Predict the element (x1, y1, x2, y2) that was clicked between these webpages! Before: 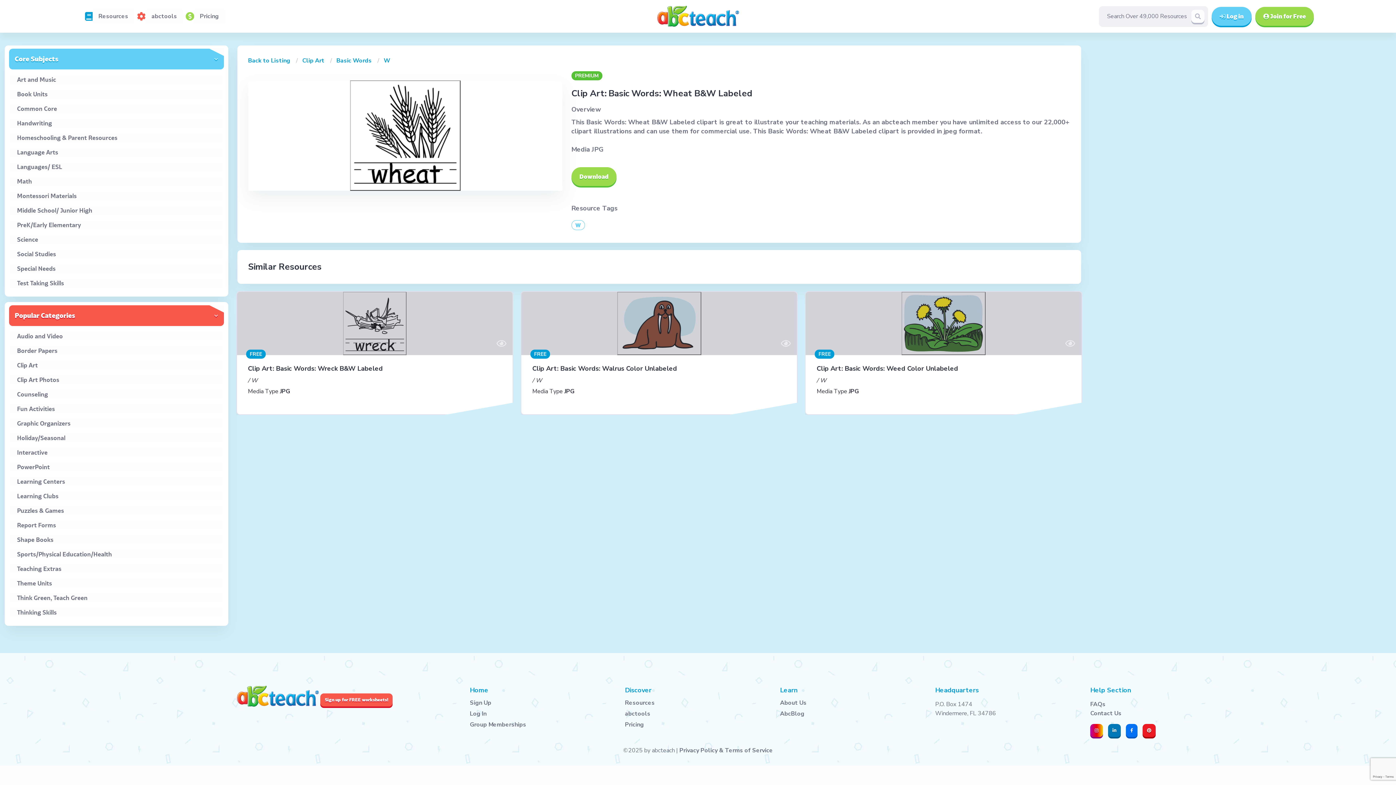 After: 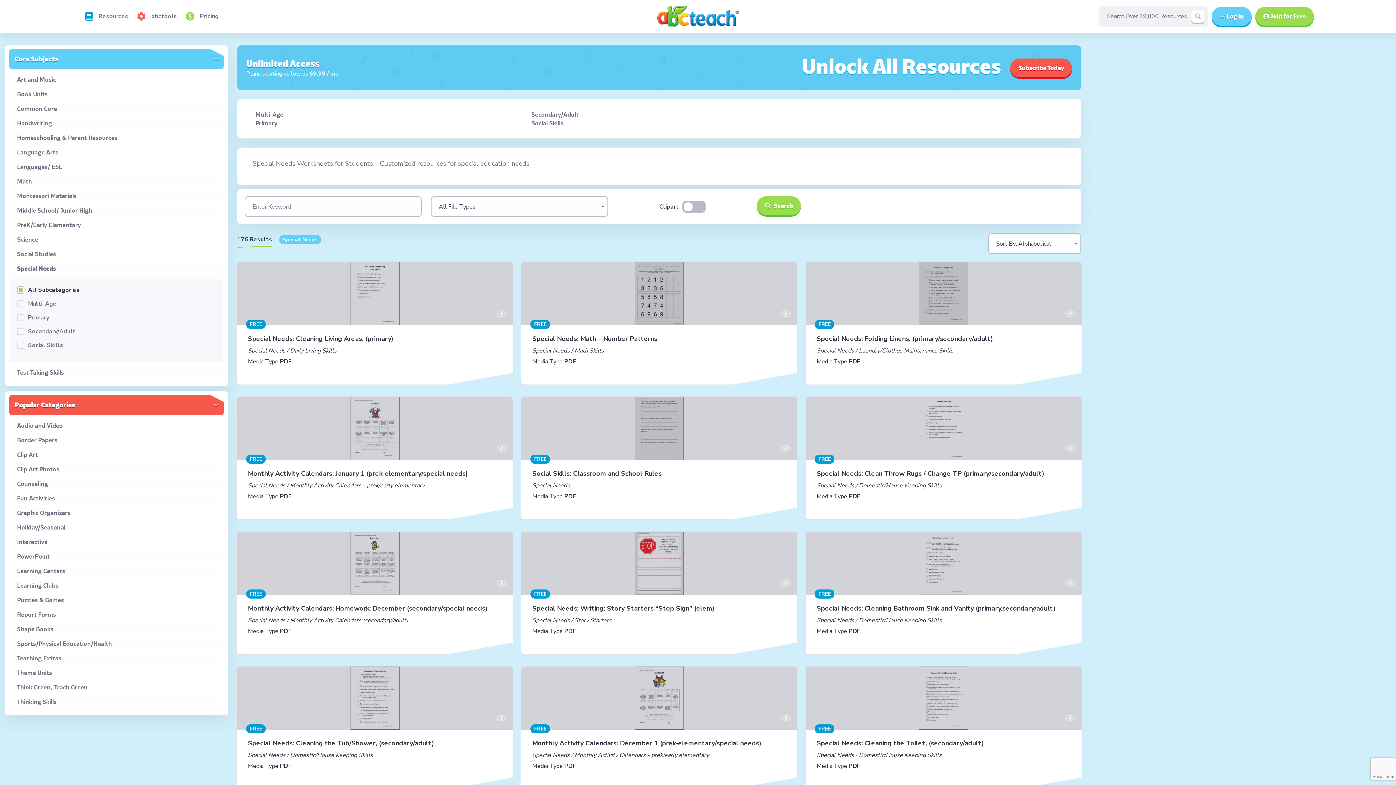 Action: bbox: (17, 264, 222, 273) label: Special Needs